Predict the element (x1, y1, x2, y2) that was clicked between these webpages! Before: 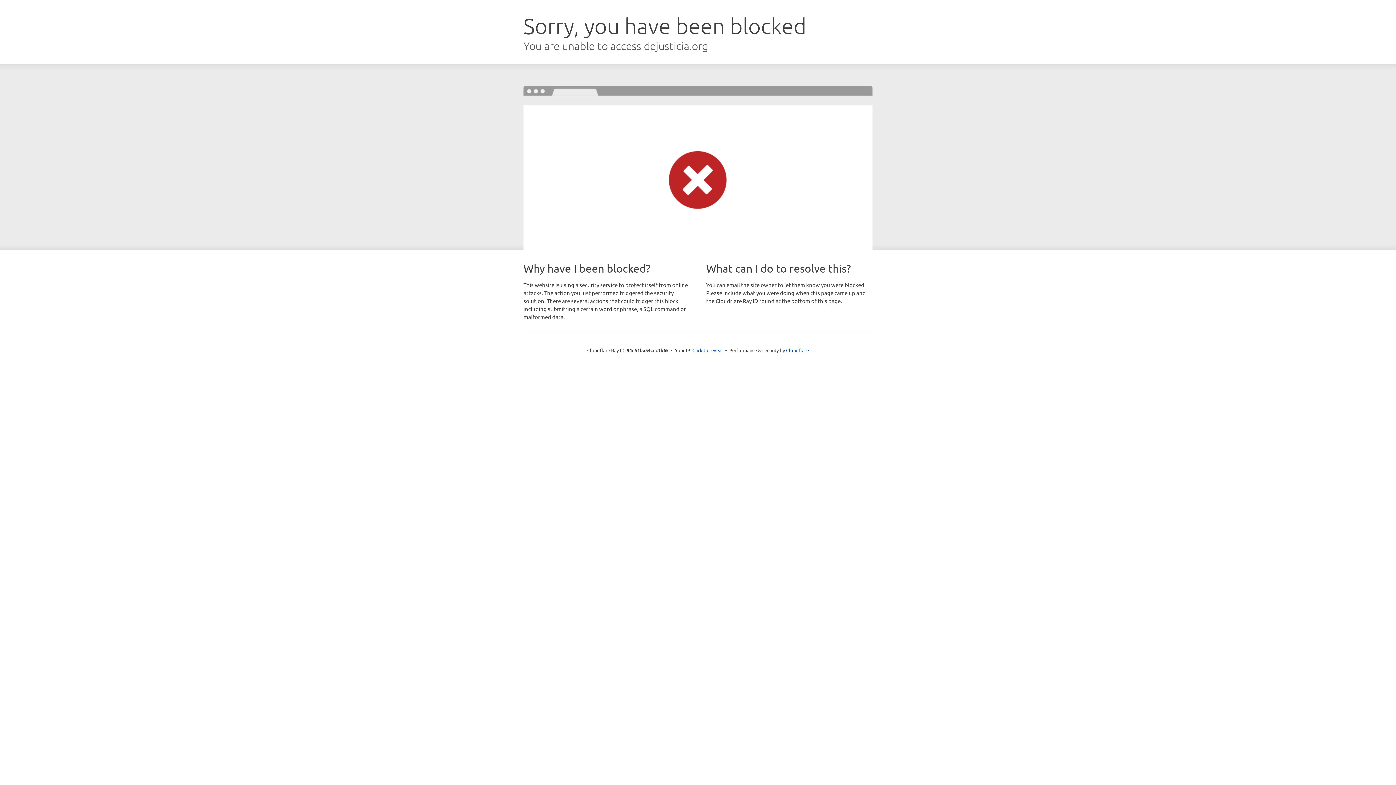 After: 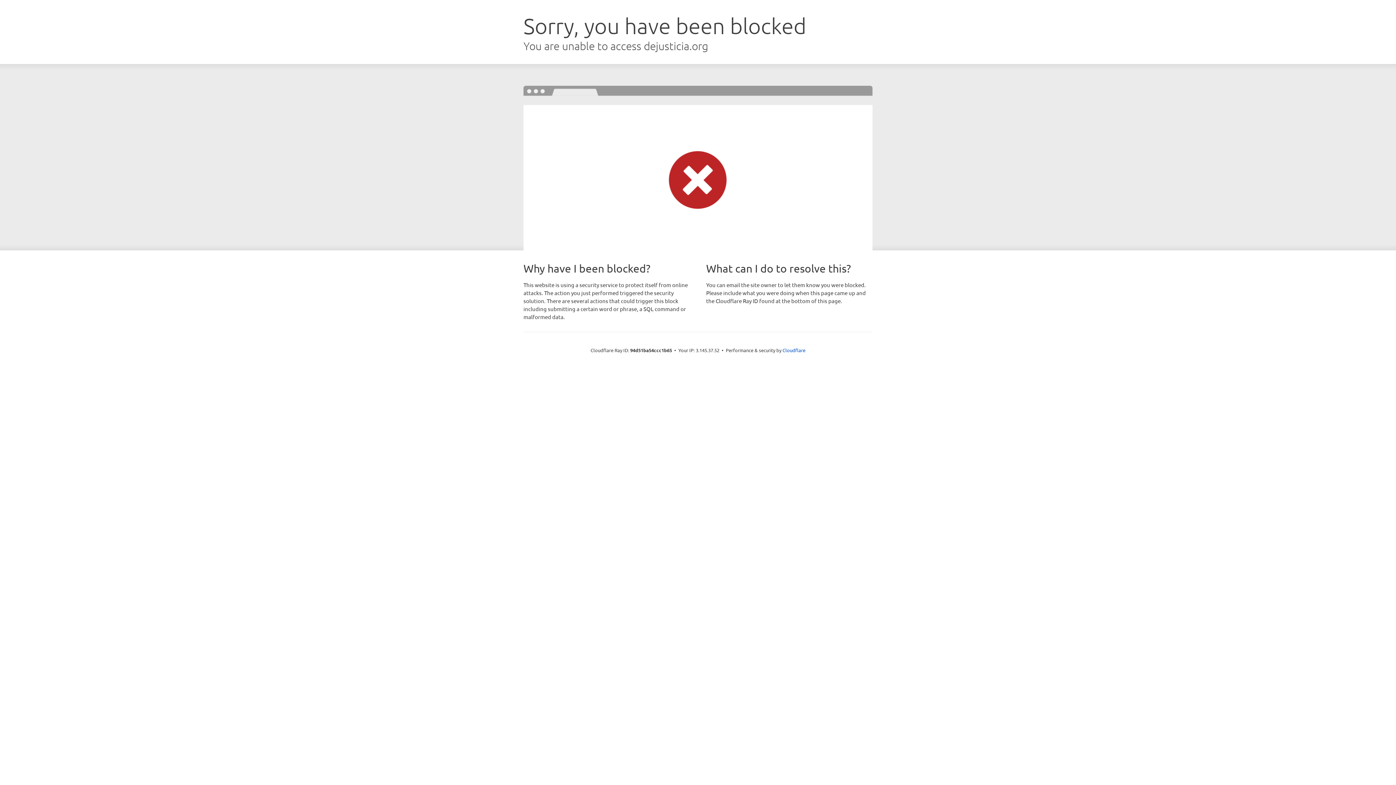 Action: label: Click to reveal bbox: (692, 346, 723, 353)